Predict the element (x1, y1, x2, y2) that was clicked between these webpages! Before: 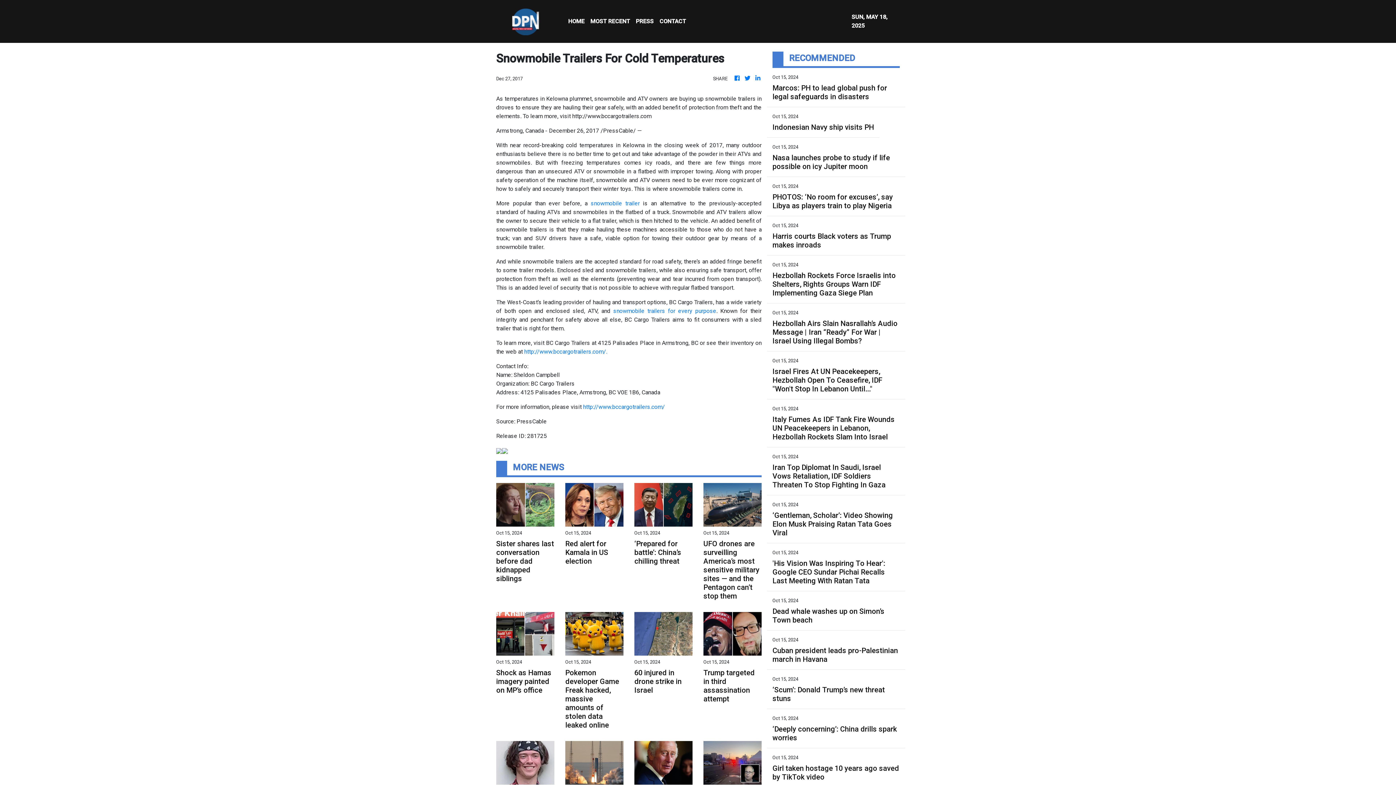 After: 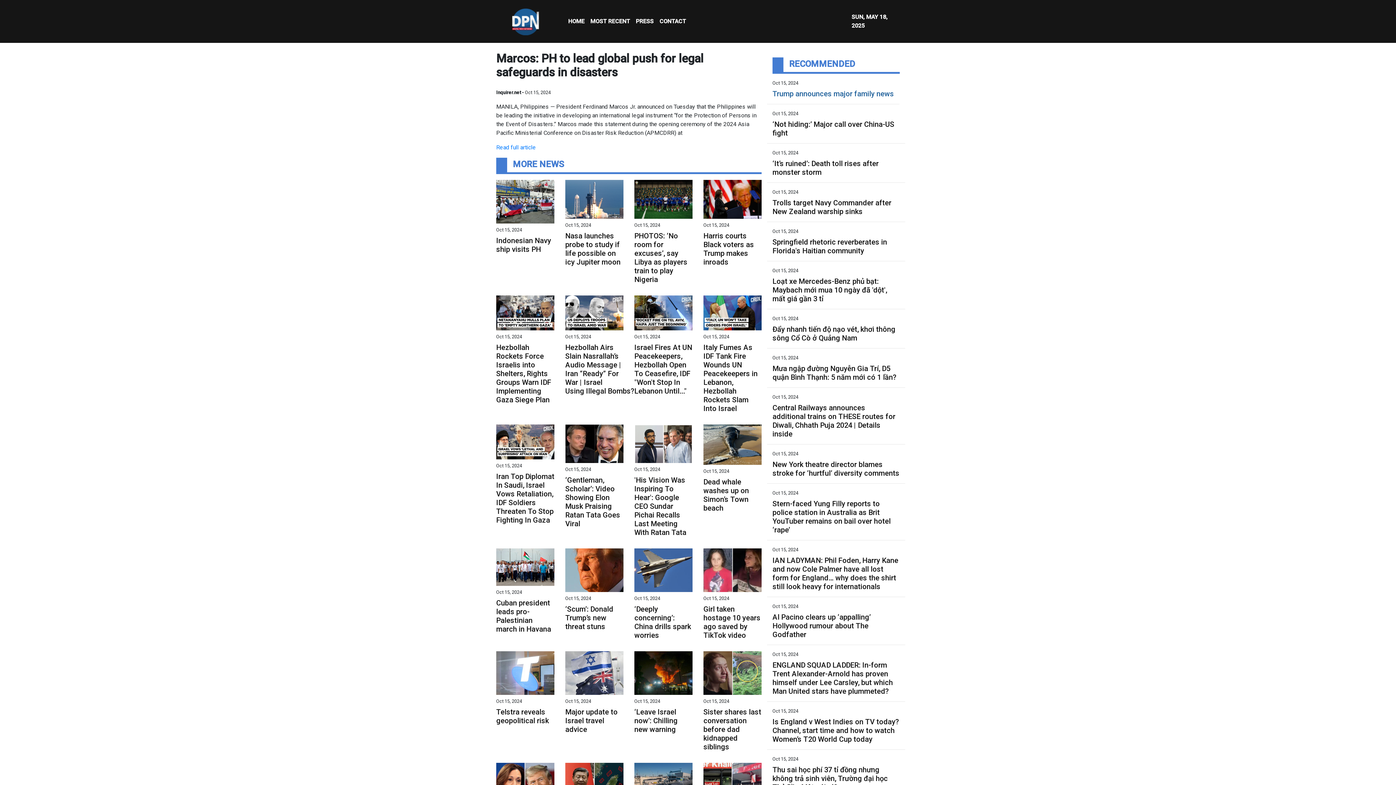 Action: bbox: (772, 83, 900, 101) label: Marcos: PH to lead global push for legal safeguards in disasters